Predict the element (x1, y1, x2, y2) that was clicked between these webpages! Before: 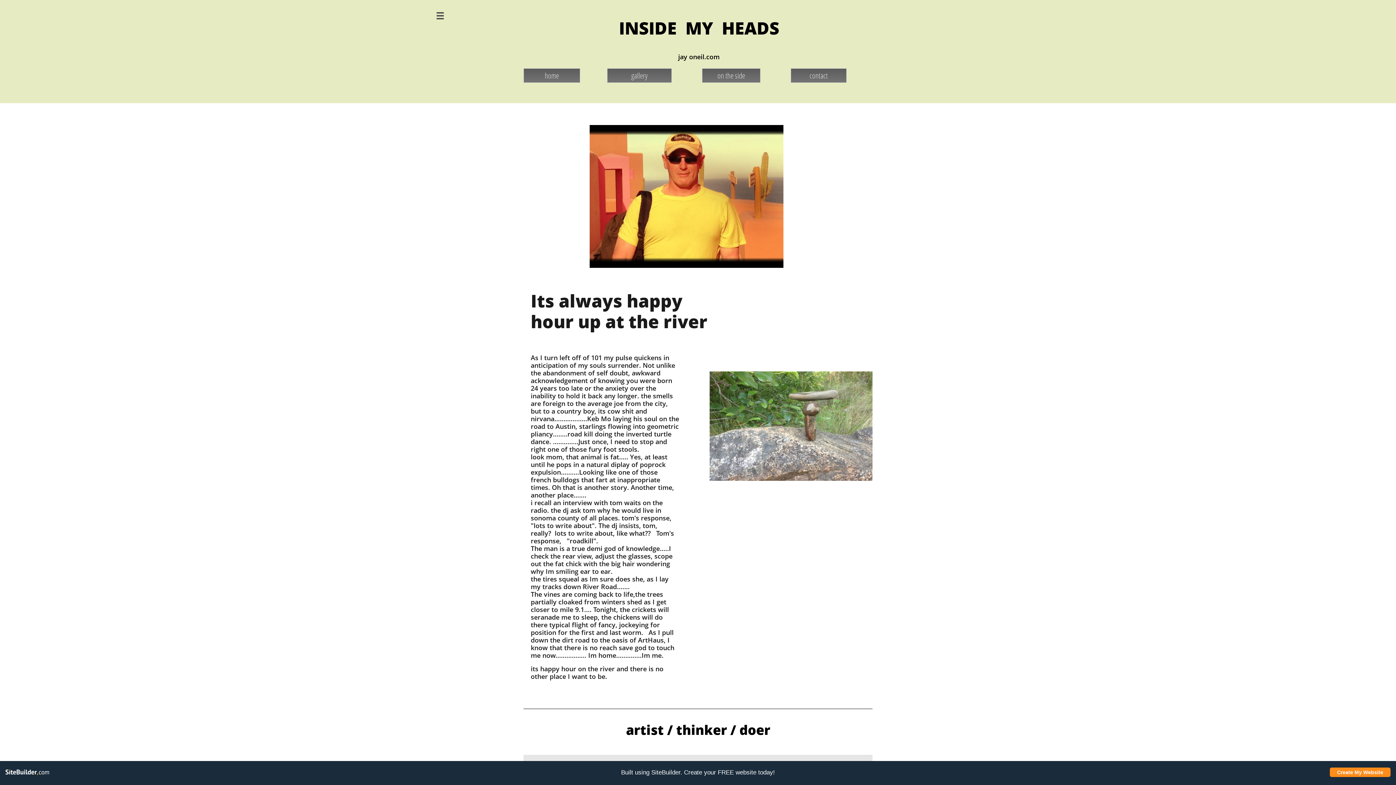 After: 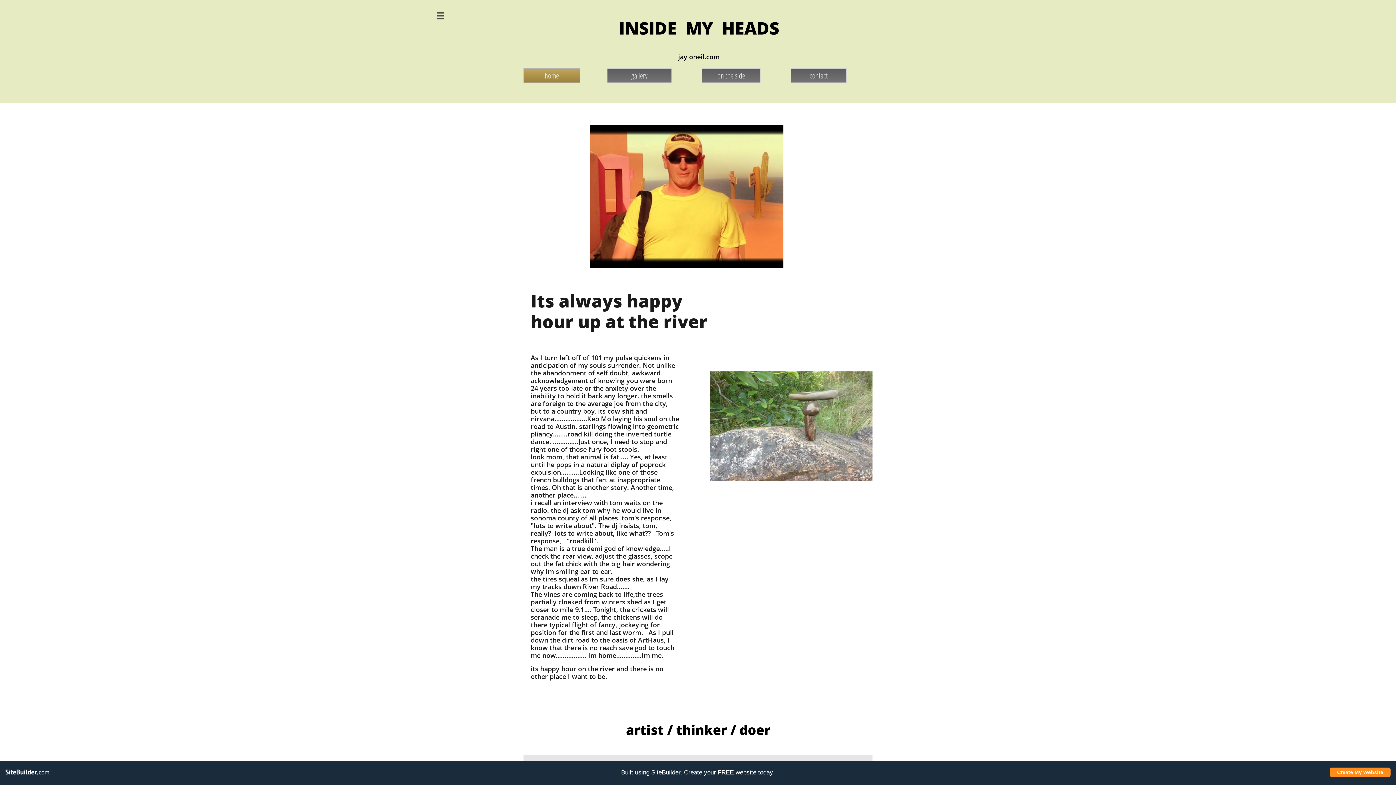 Action: label: home bbox: (523, 68, 580, 82)